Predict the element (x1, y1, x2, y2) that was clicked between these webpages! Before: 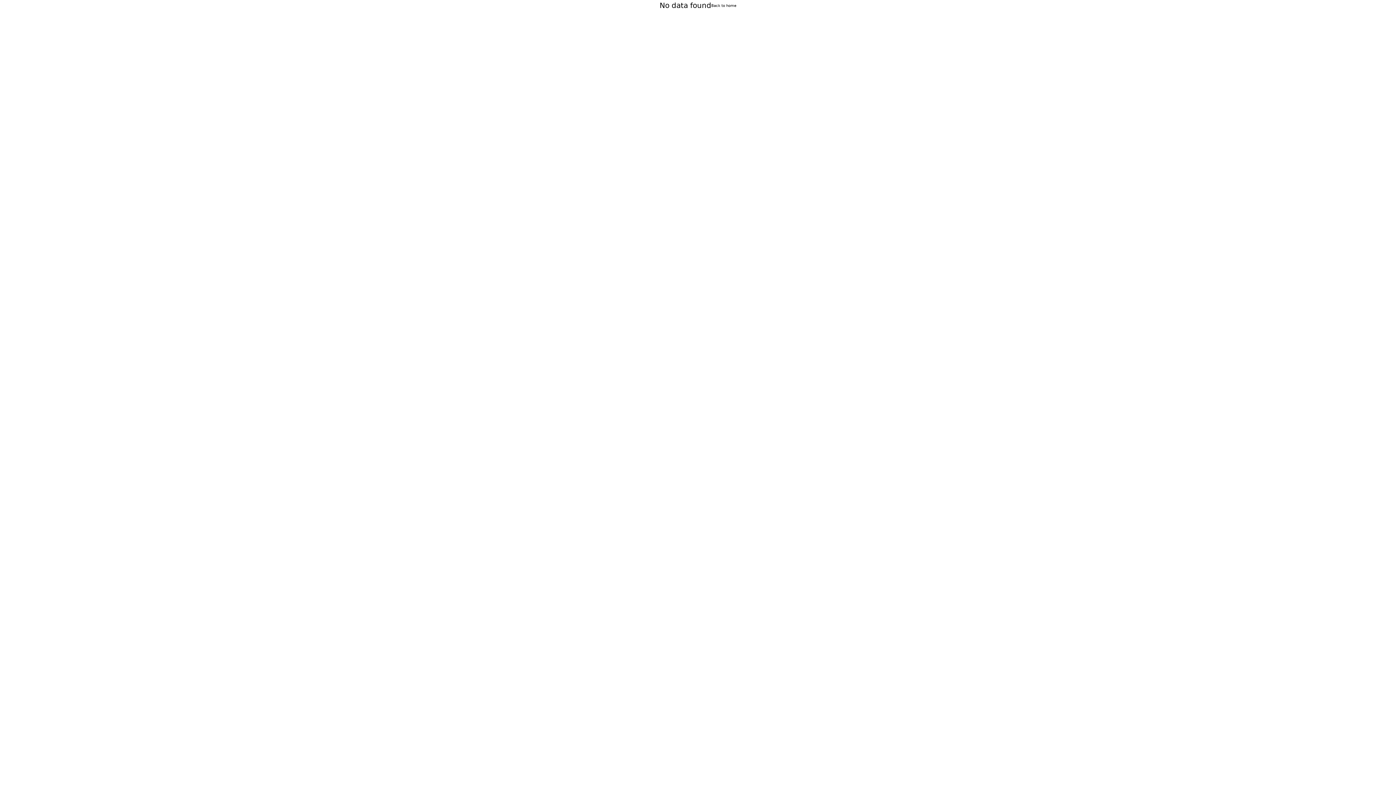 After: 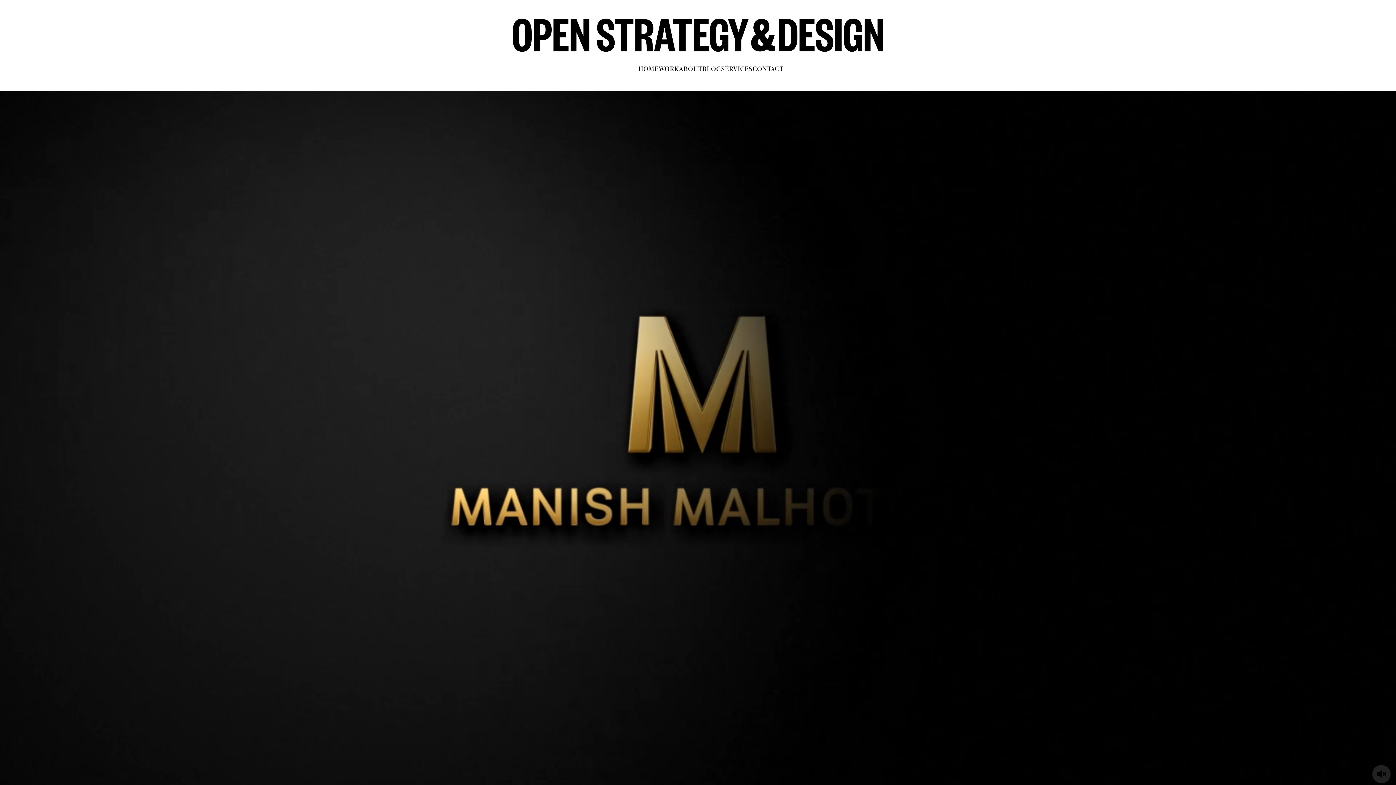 Action: label: Back to home bbox: (711, 2, 736, 8)